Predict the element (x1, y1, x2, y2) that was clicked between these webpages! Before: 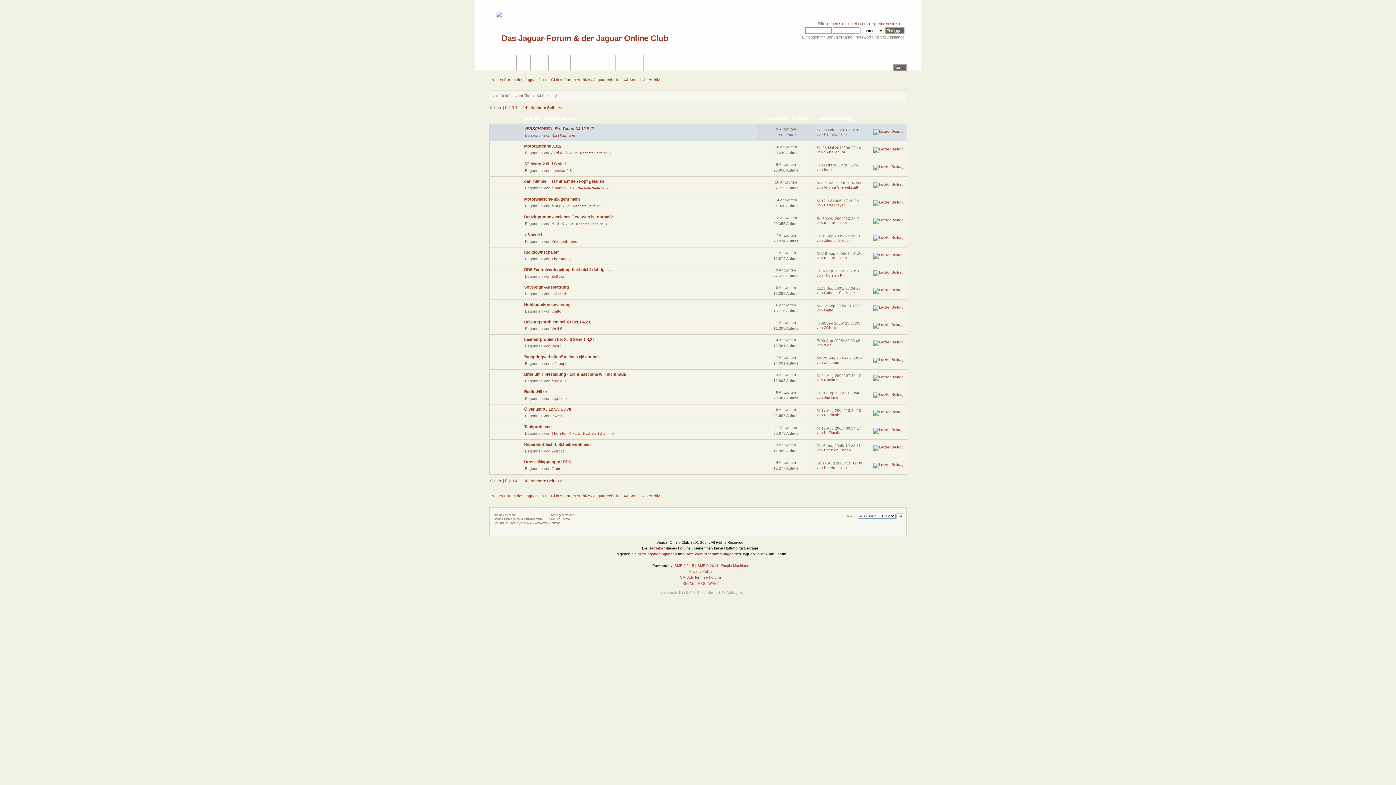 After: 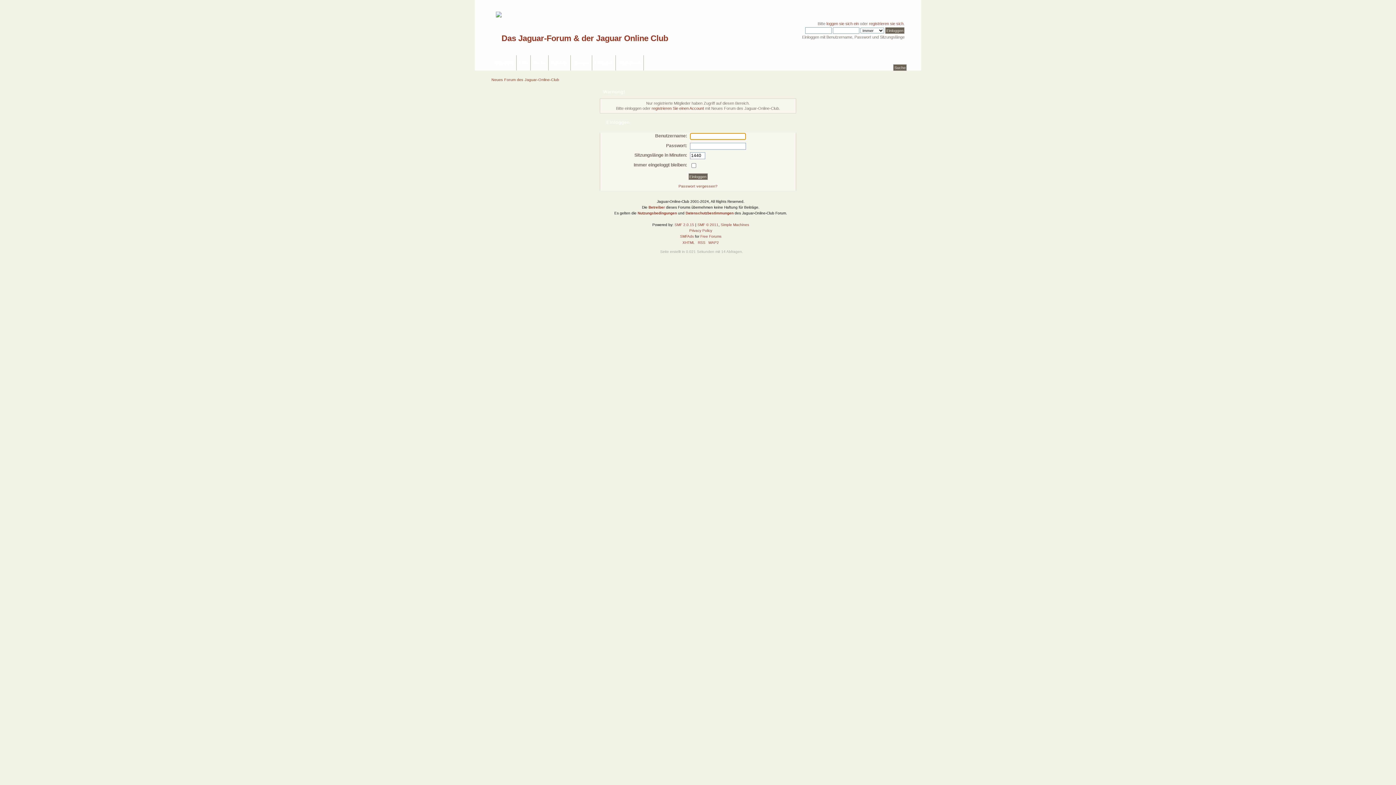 Action: label: Andrea Sitzwerkstatt bbox: (823, 185, 858, 189)